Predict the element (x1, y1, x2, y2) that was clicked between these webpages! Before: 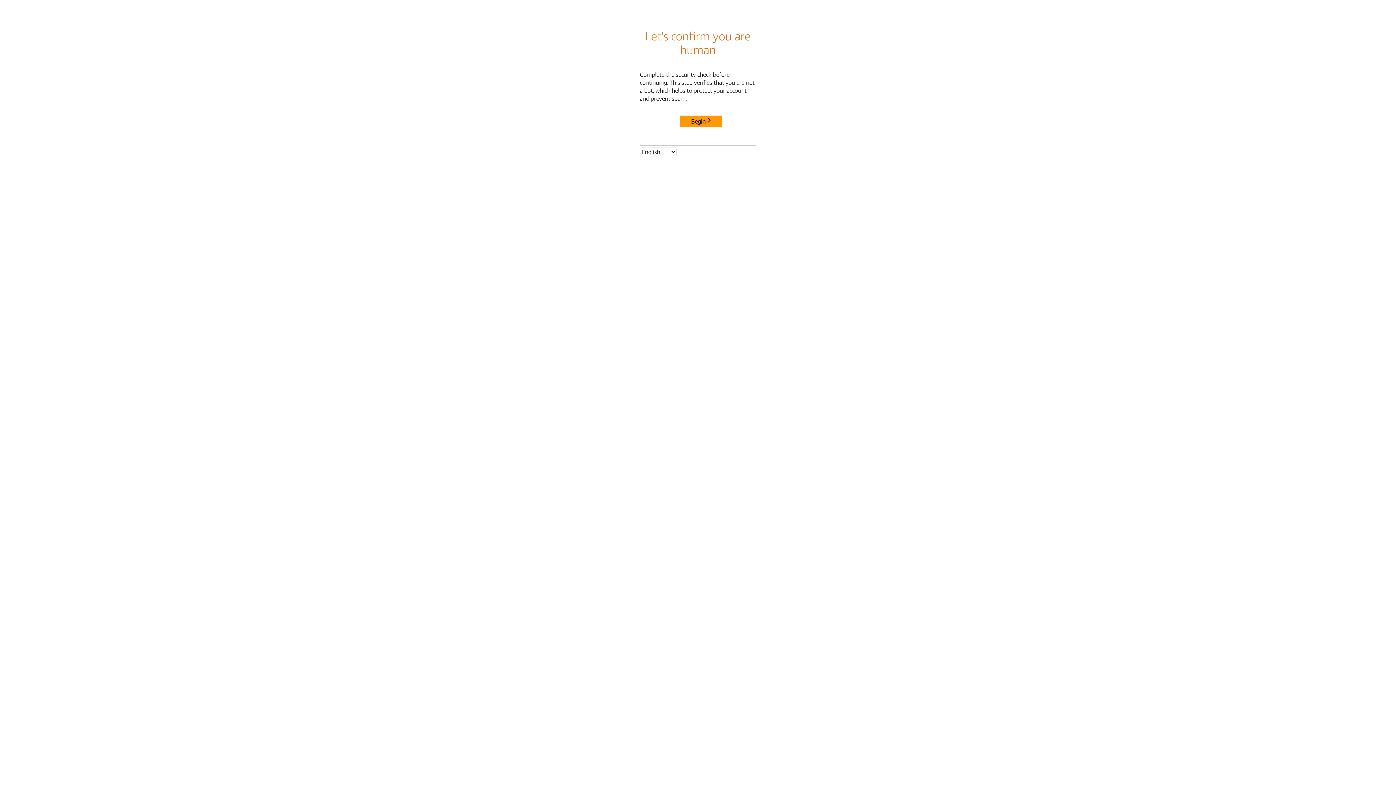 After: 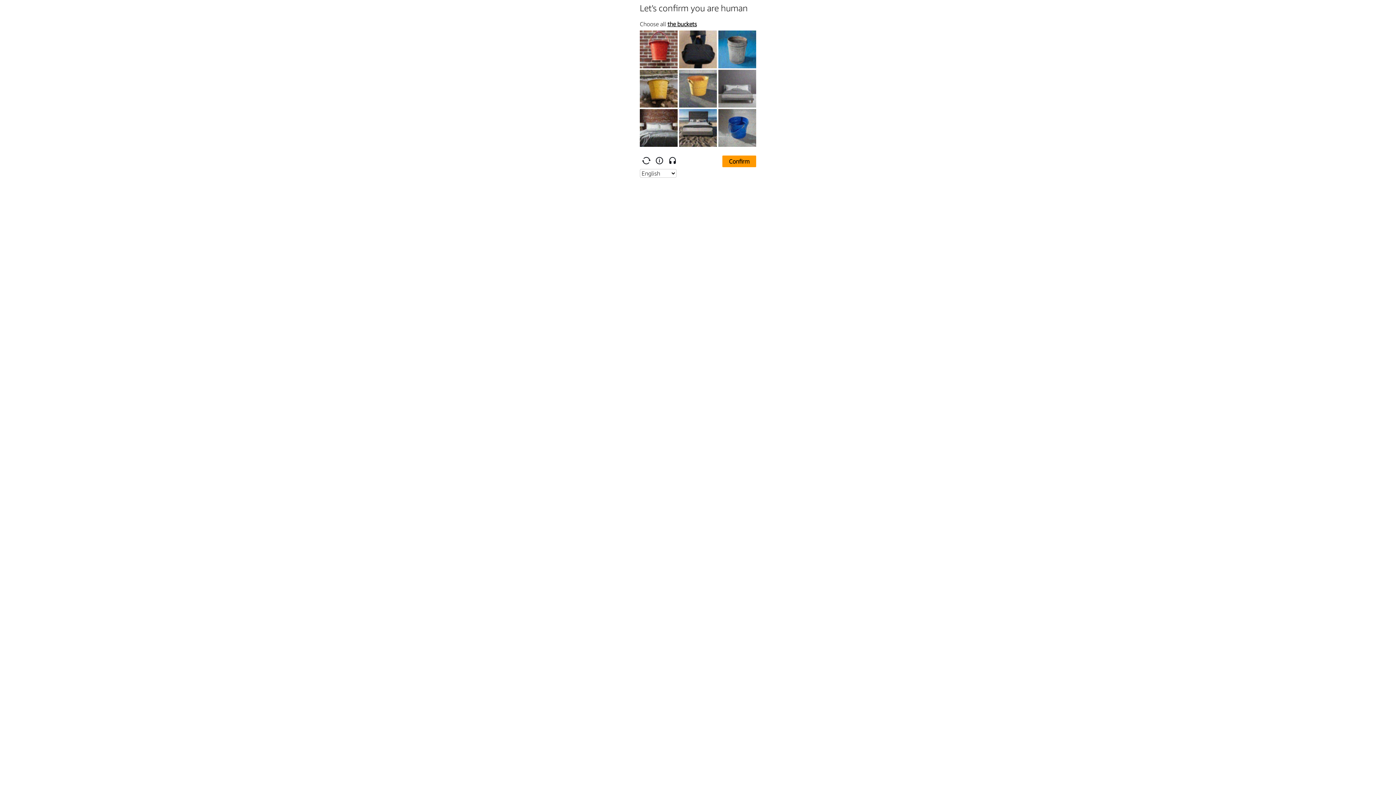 Action: bbox: (680, 115, 722, 127) label: Begin